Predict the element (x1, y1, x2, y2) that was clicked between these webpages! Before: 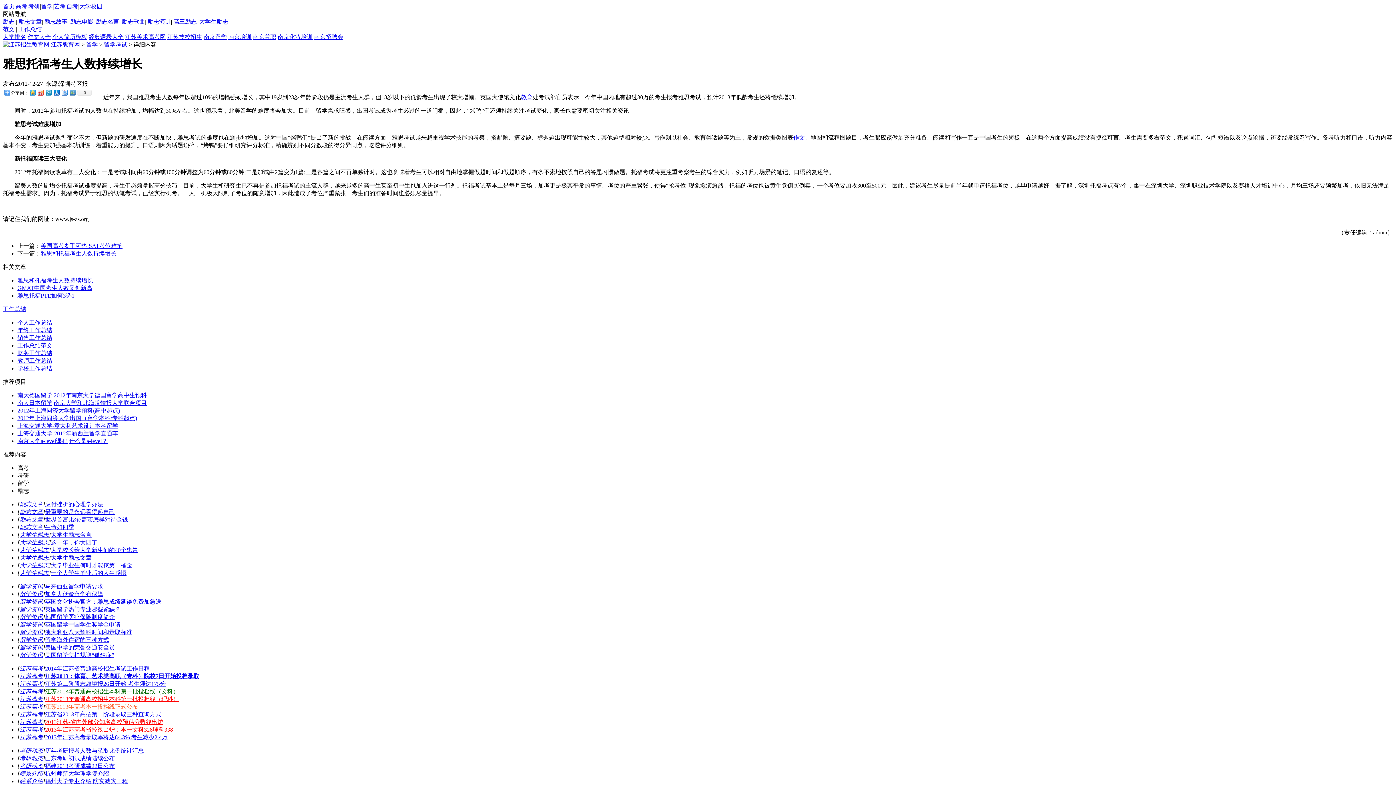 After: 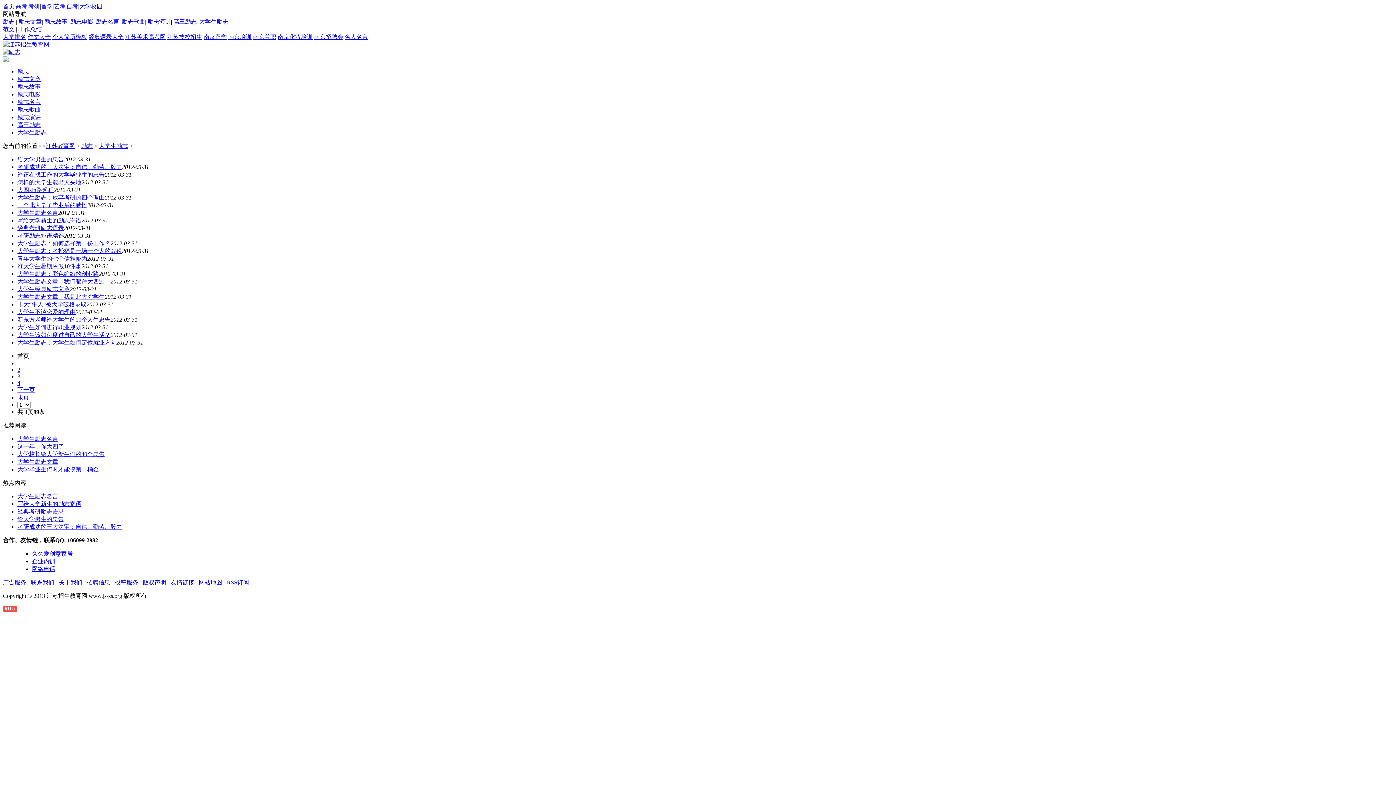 Action: bbox: (19, 531, 48, 538) label: 大学生励志